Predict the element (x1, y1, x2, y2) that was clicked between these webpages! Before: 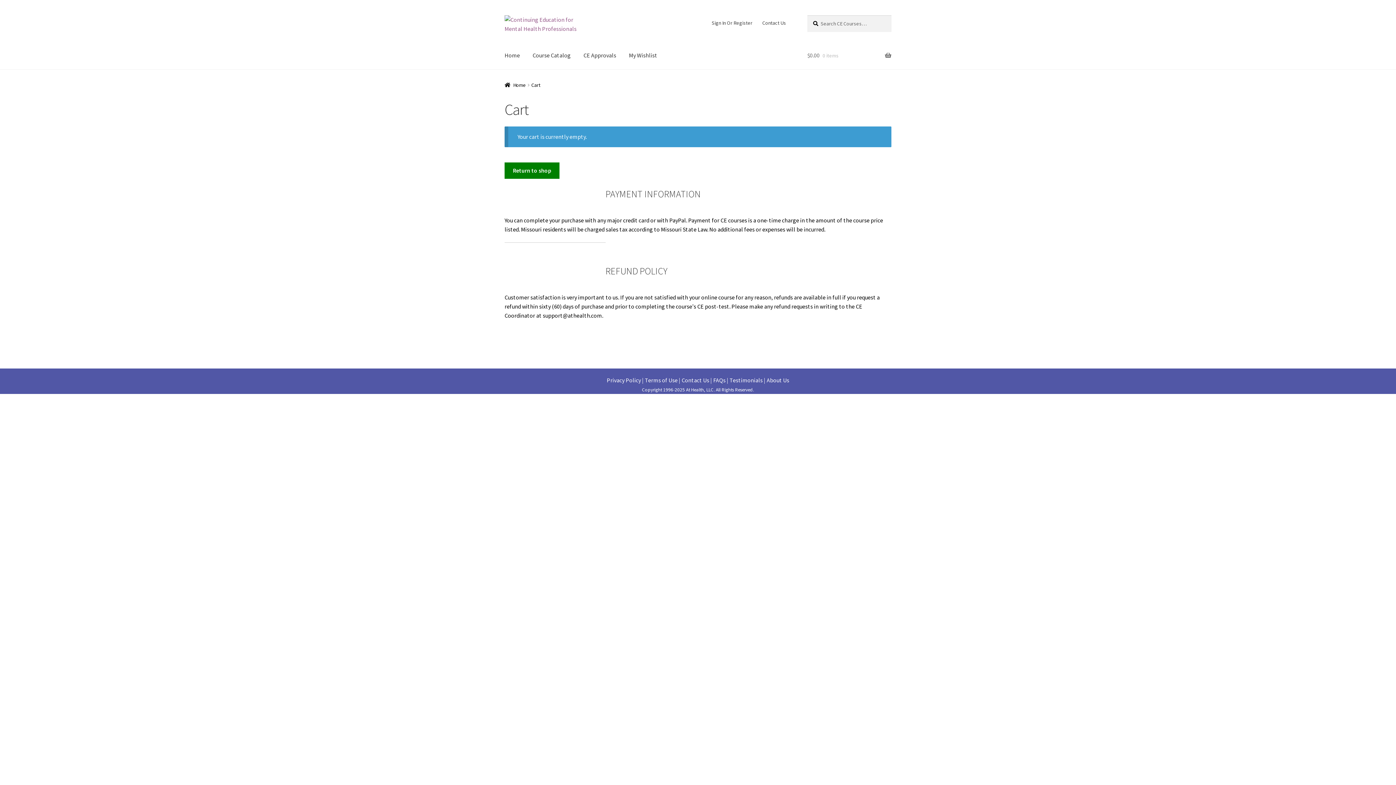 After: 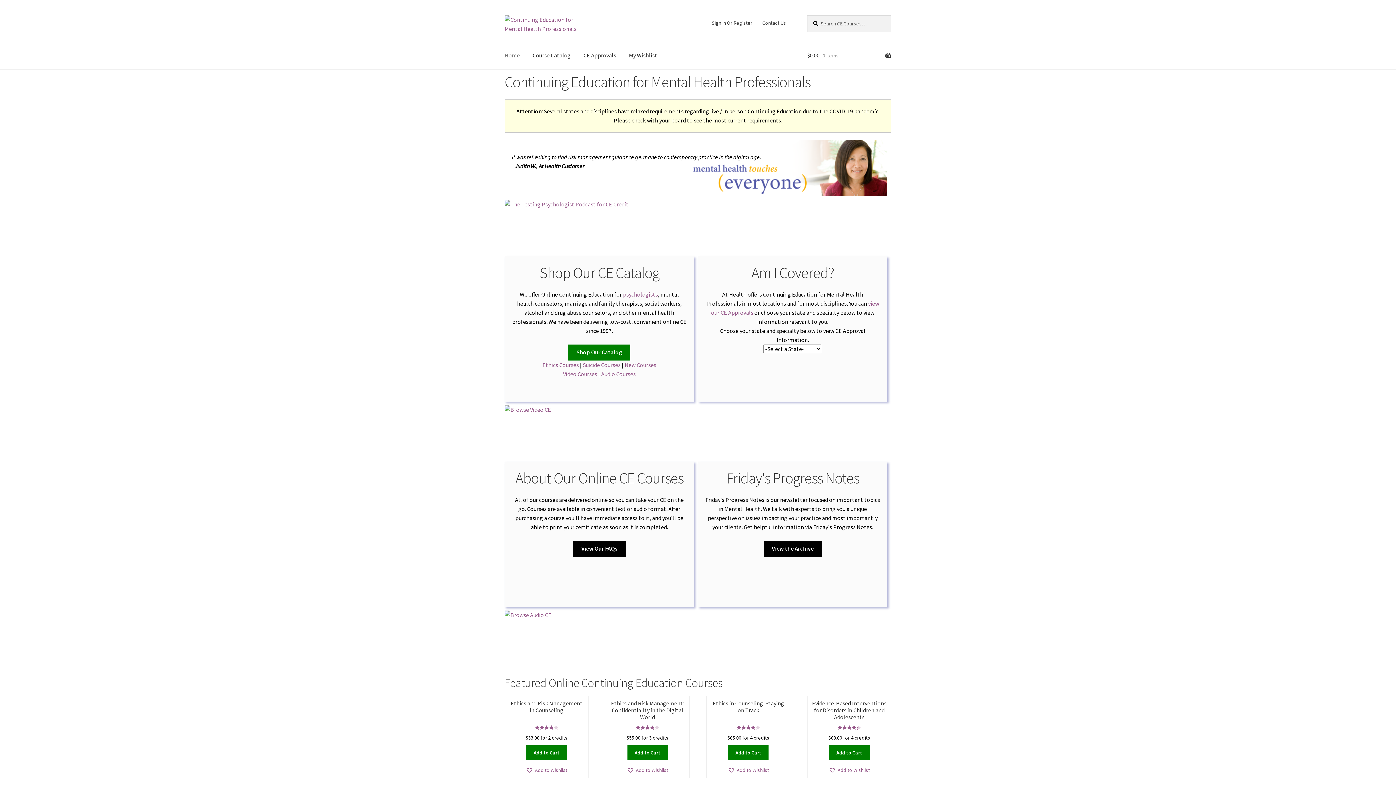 Action: bbox: (498, 41, 525, 69) label: Home